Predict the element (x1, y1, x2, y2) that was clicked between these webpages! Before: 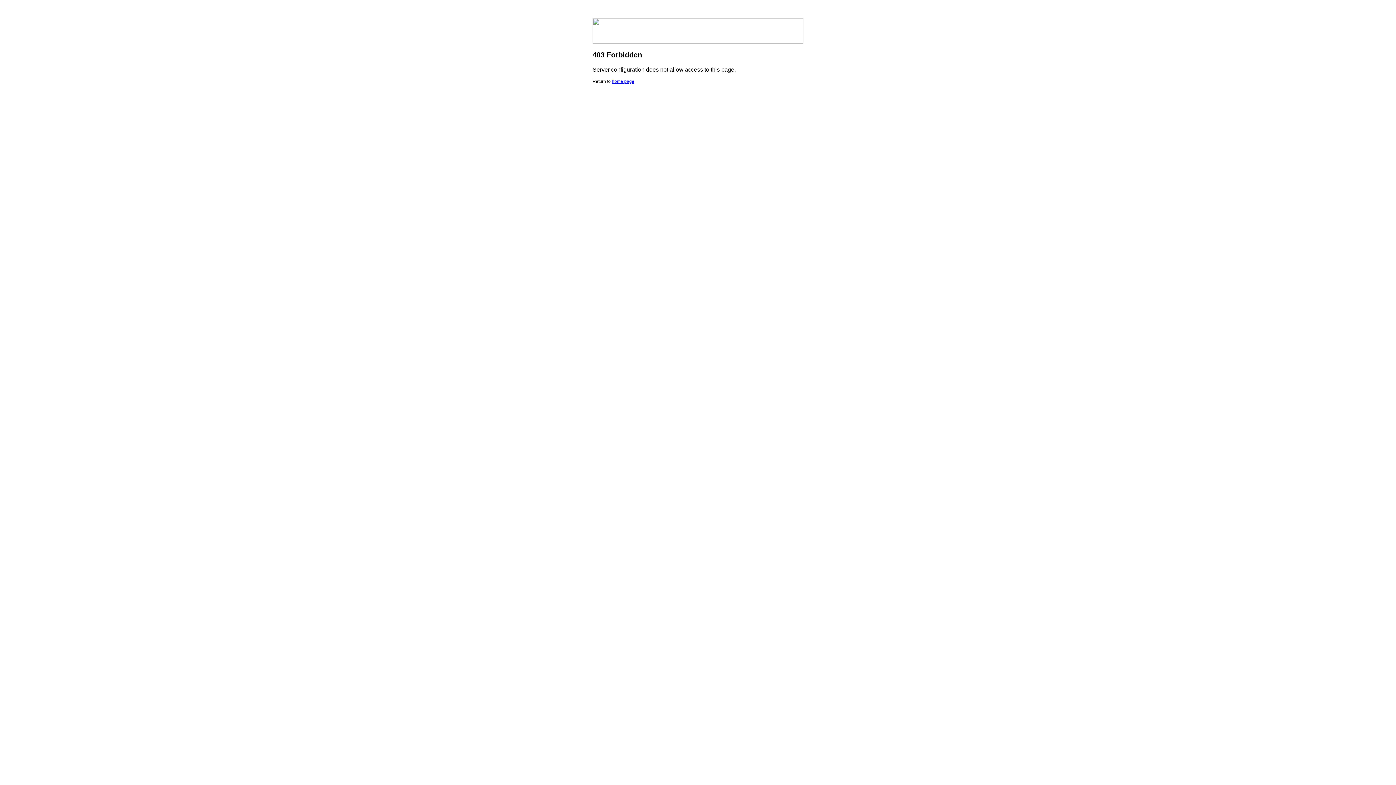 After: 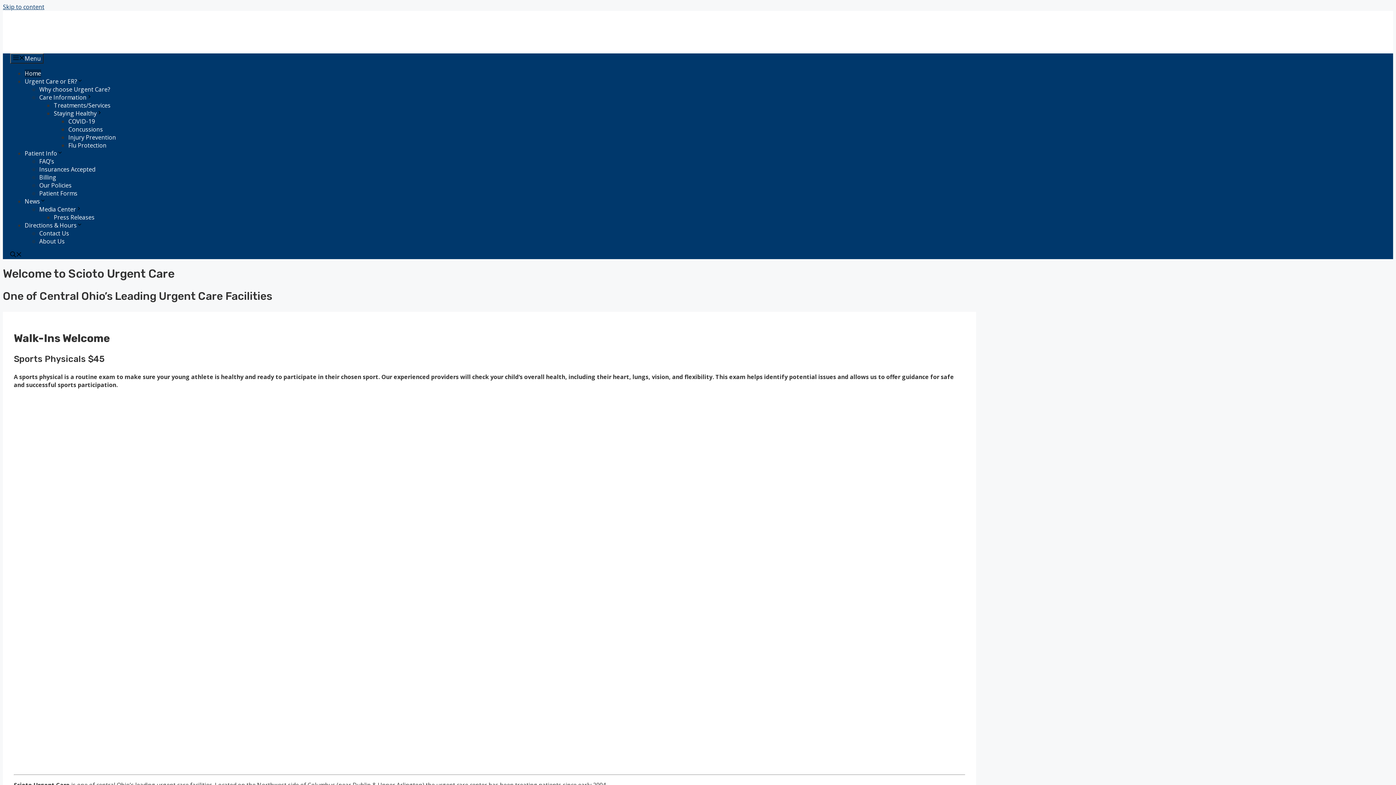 Action: bbox: (612, 78, 634, 84) label: home page